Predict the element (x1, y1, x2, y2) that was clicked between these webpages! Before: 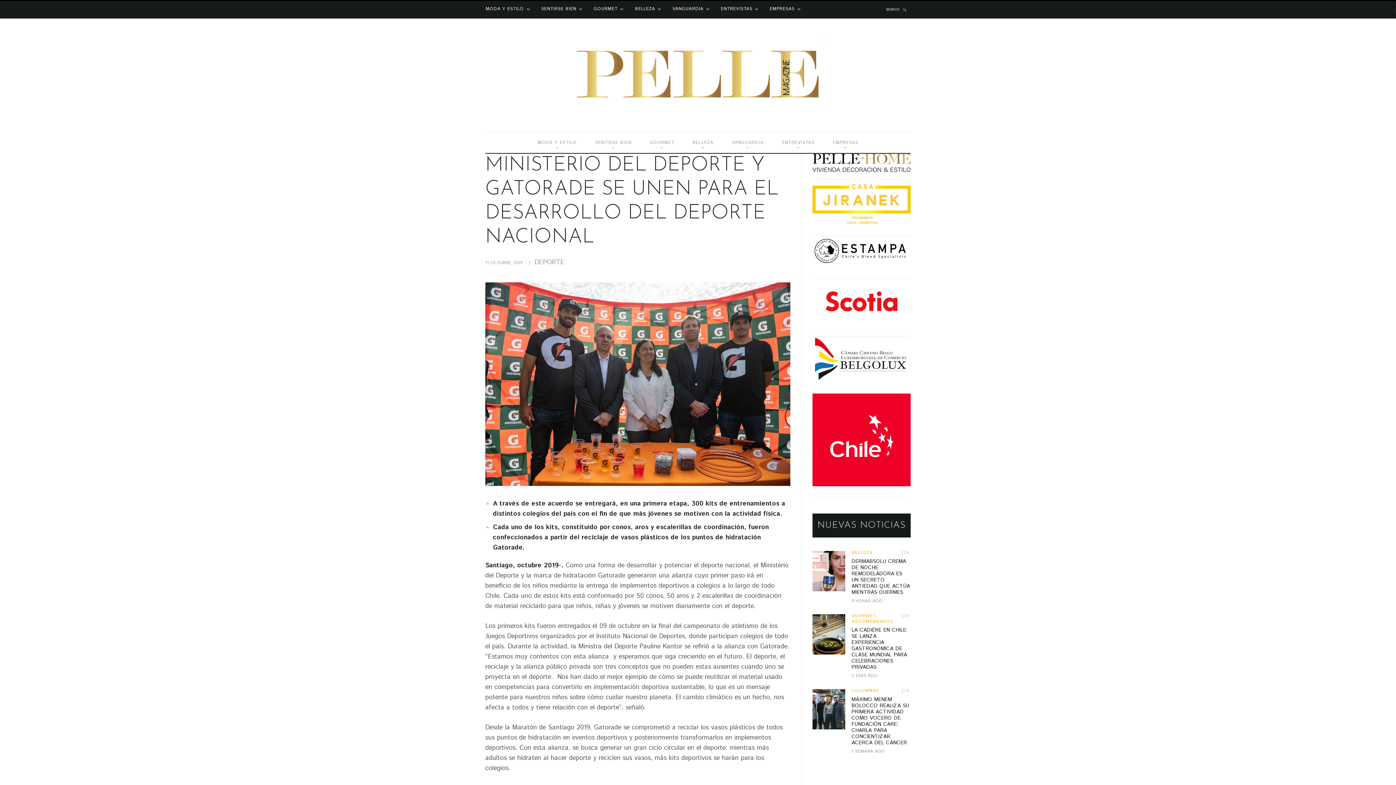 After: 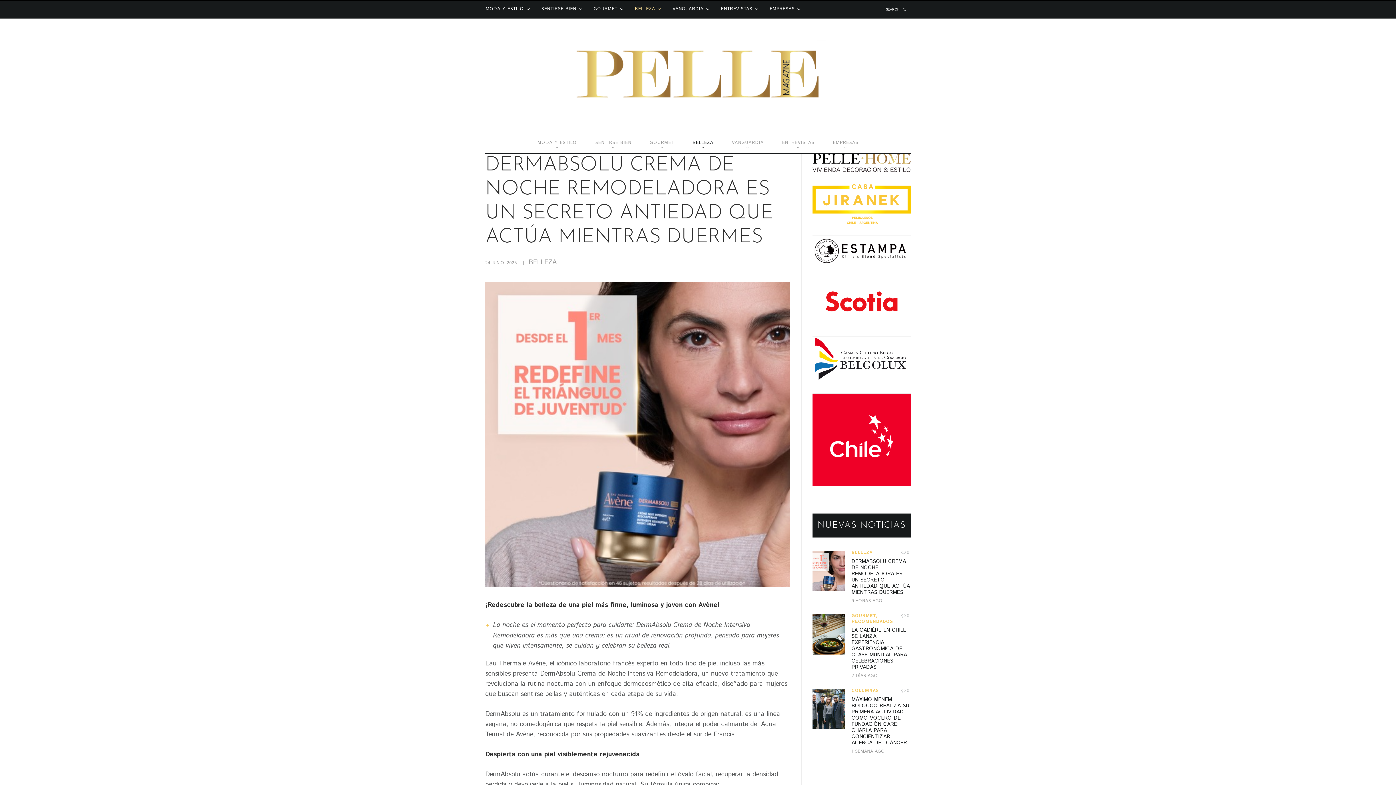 Action: bbox: (812, 552, 845, 560)